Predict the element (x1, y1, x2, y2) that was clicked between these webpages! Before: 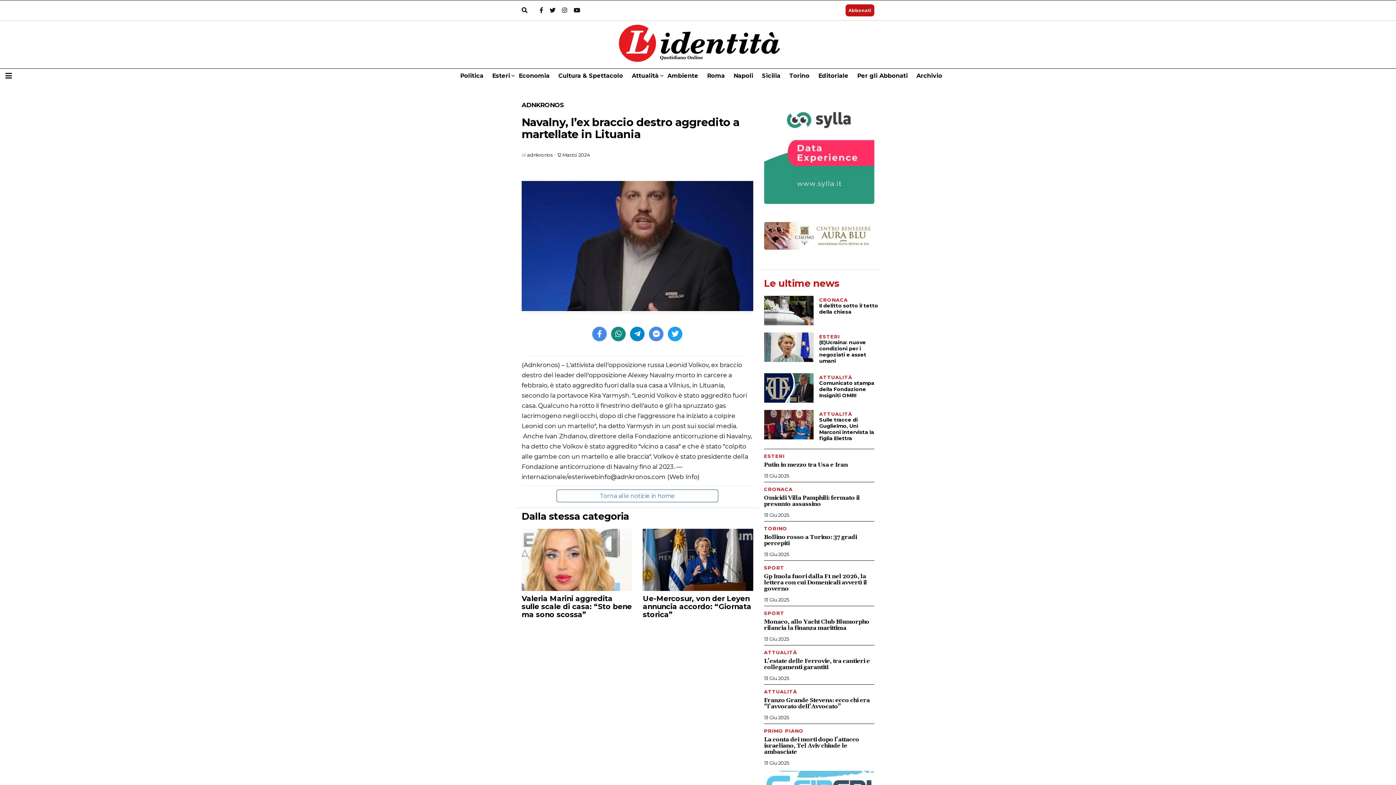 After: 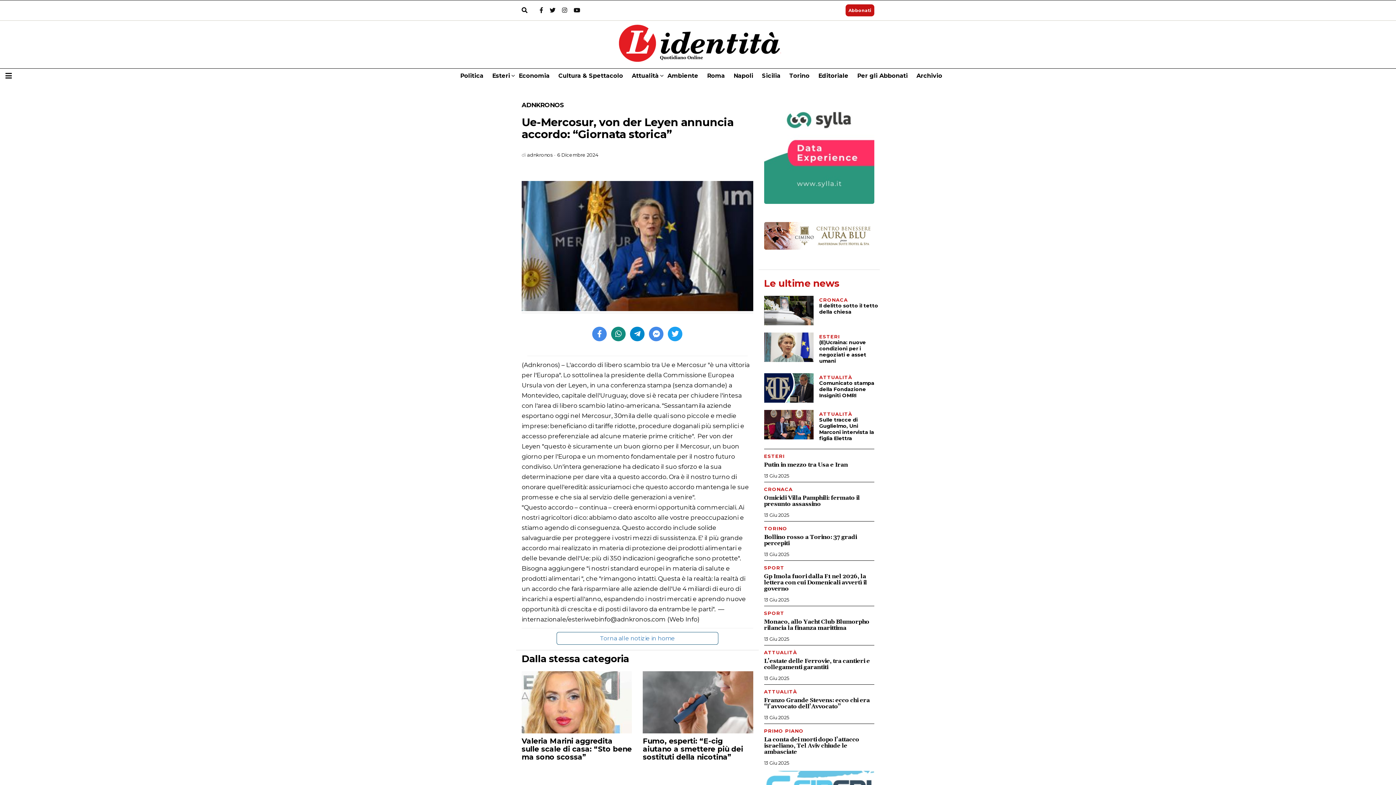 Action: bbox: (643, 529, 753, 591)